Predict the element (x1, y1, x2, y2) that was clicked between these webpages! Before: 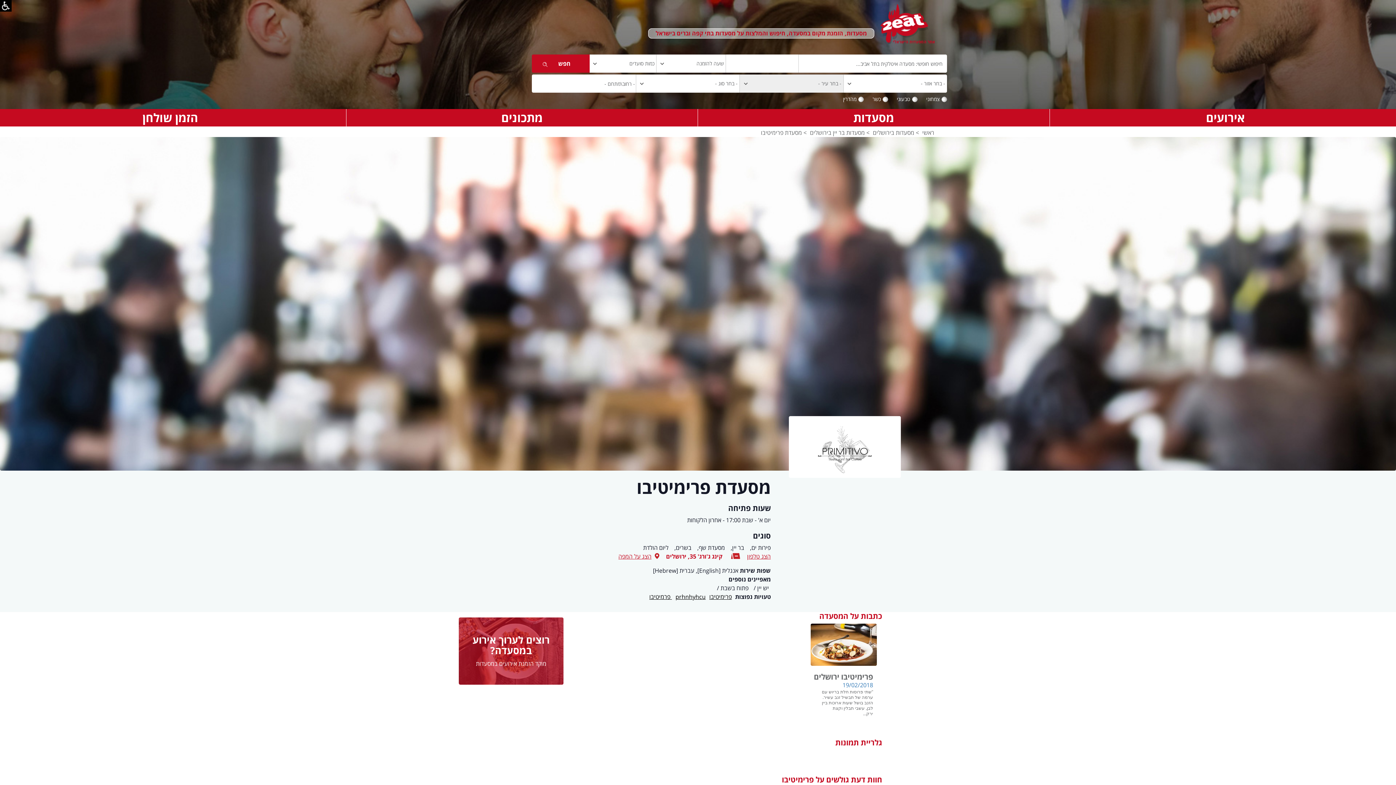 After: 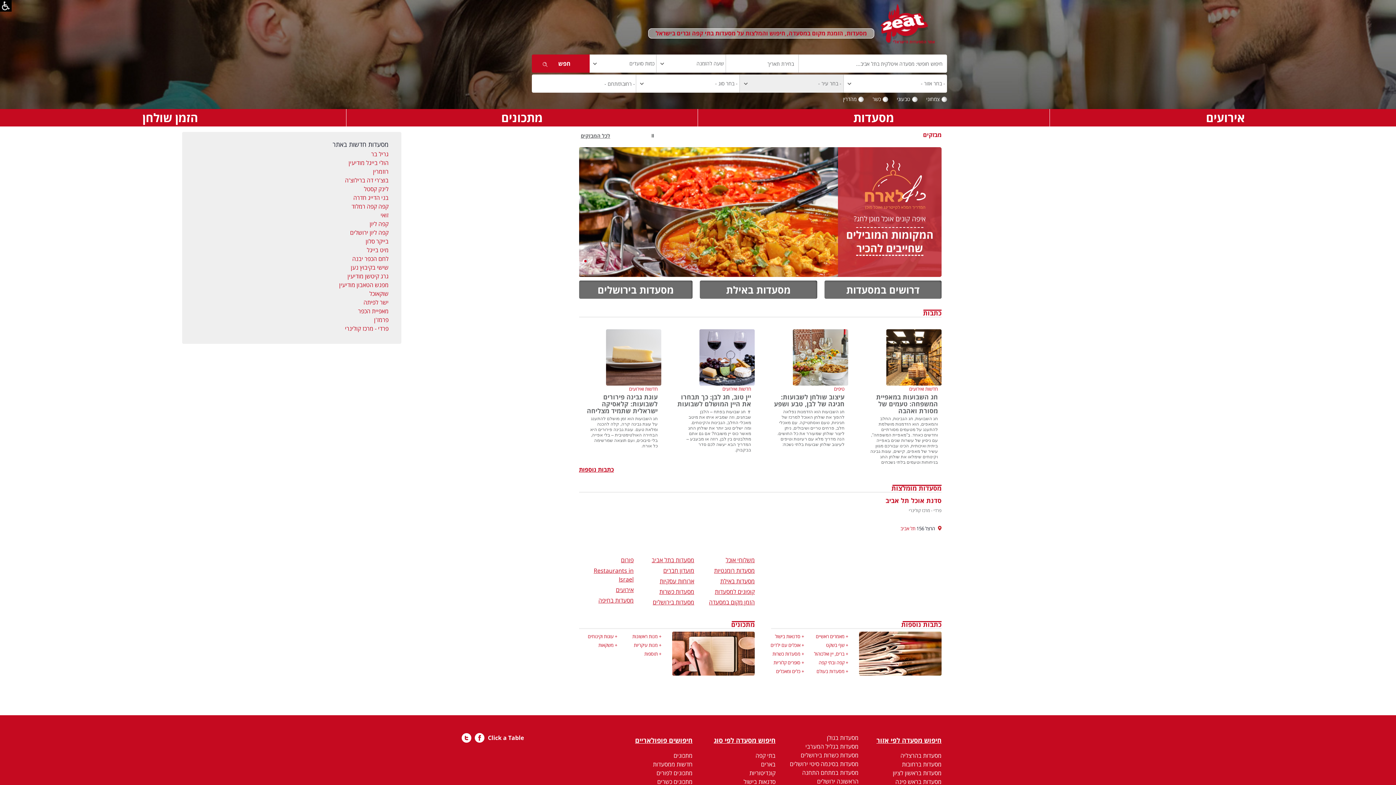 Action: label: ראשי bbox: (922, 128, 934, 136)